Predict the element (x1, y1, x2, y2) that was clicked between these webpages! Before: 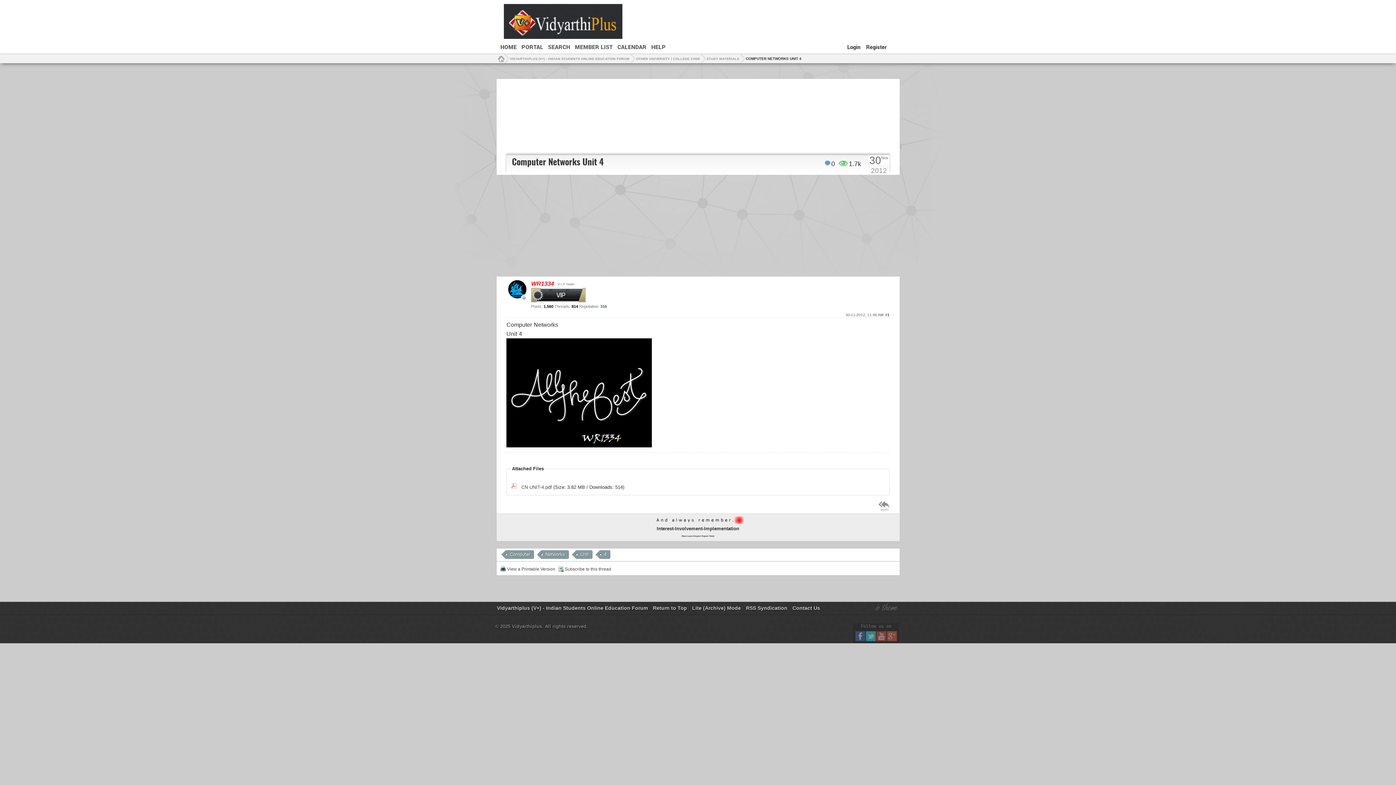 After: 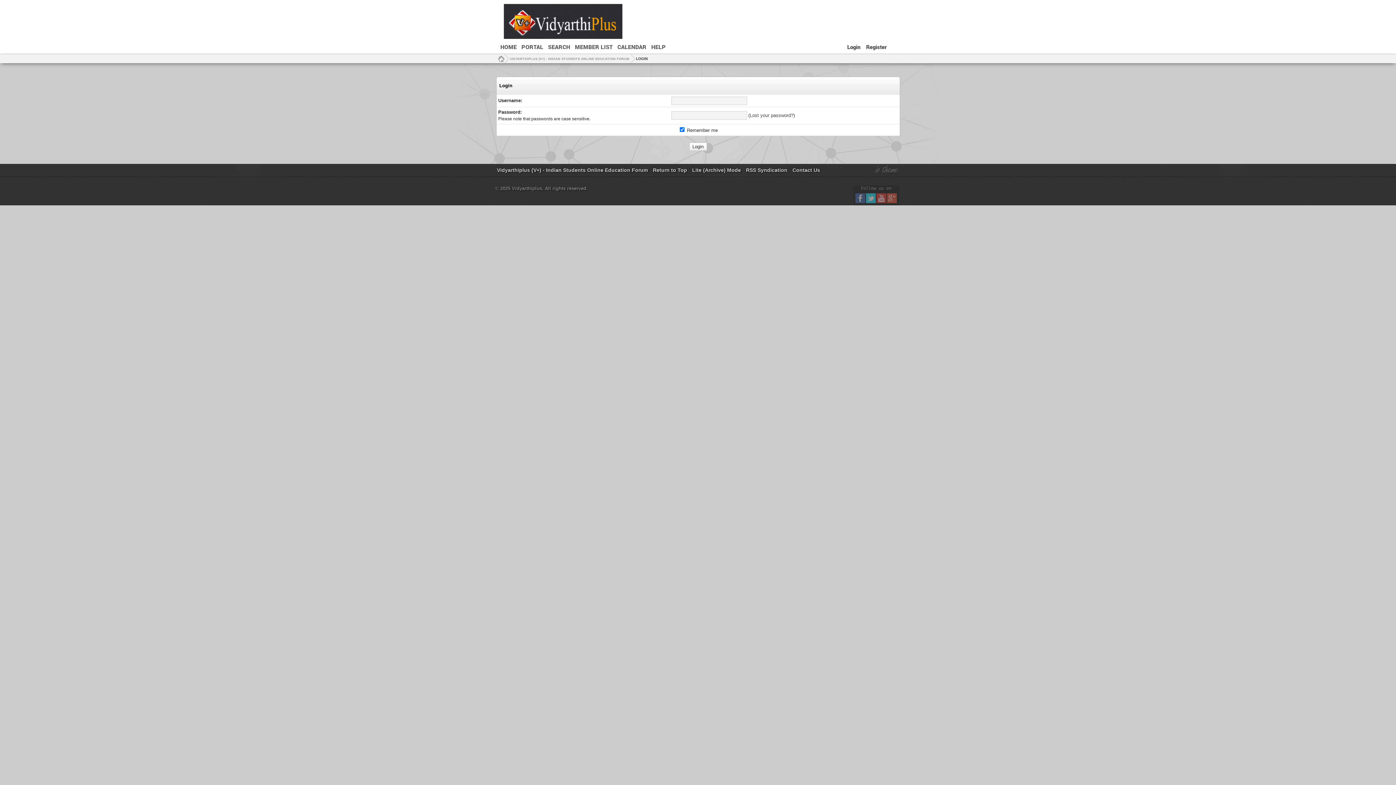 Action: label: Login bbox: (844, 40, 863, 53)